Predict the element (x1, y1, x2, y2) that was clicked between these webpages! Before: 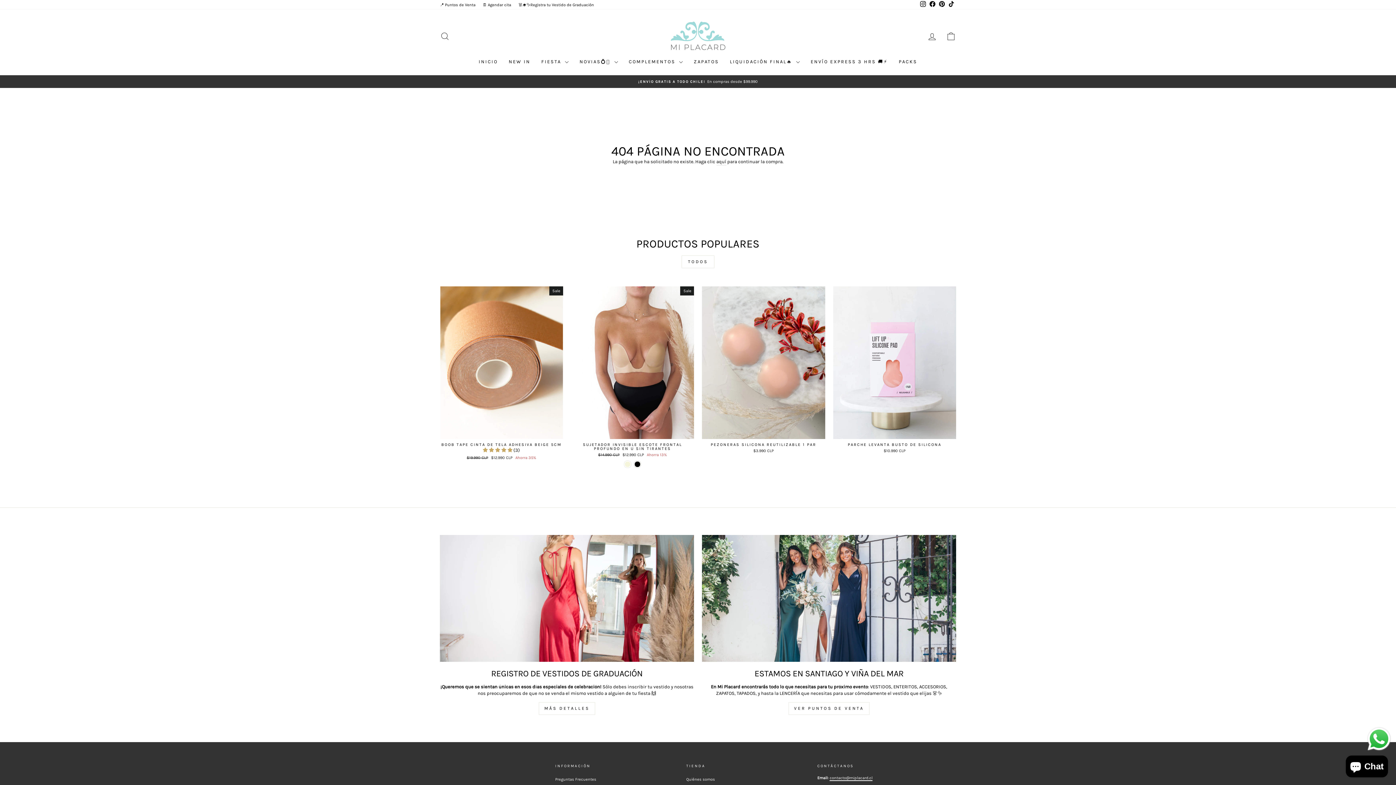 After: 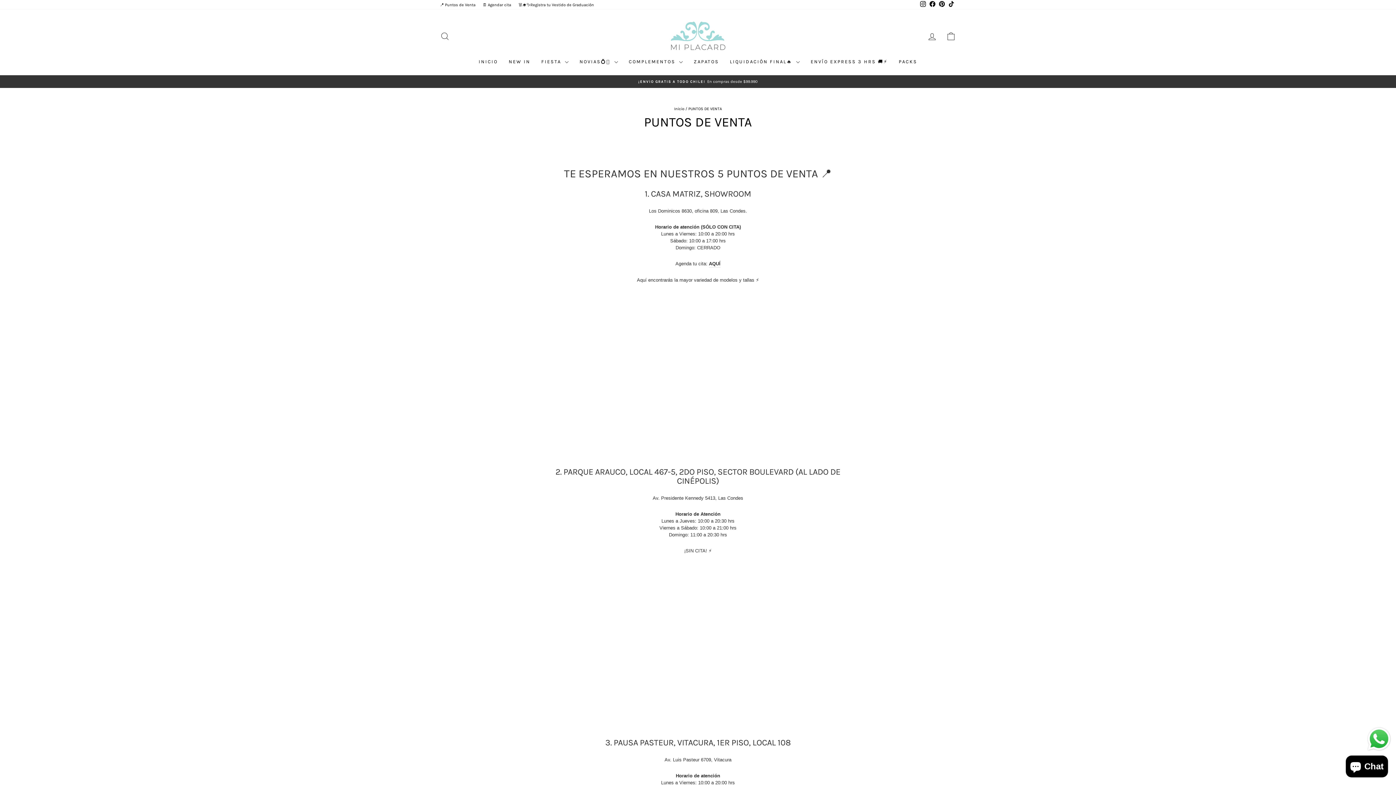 Action: bbox: (436, 0, 479, 9) label: 📍 Puntos de Venta